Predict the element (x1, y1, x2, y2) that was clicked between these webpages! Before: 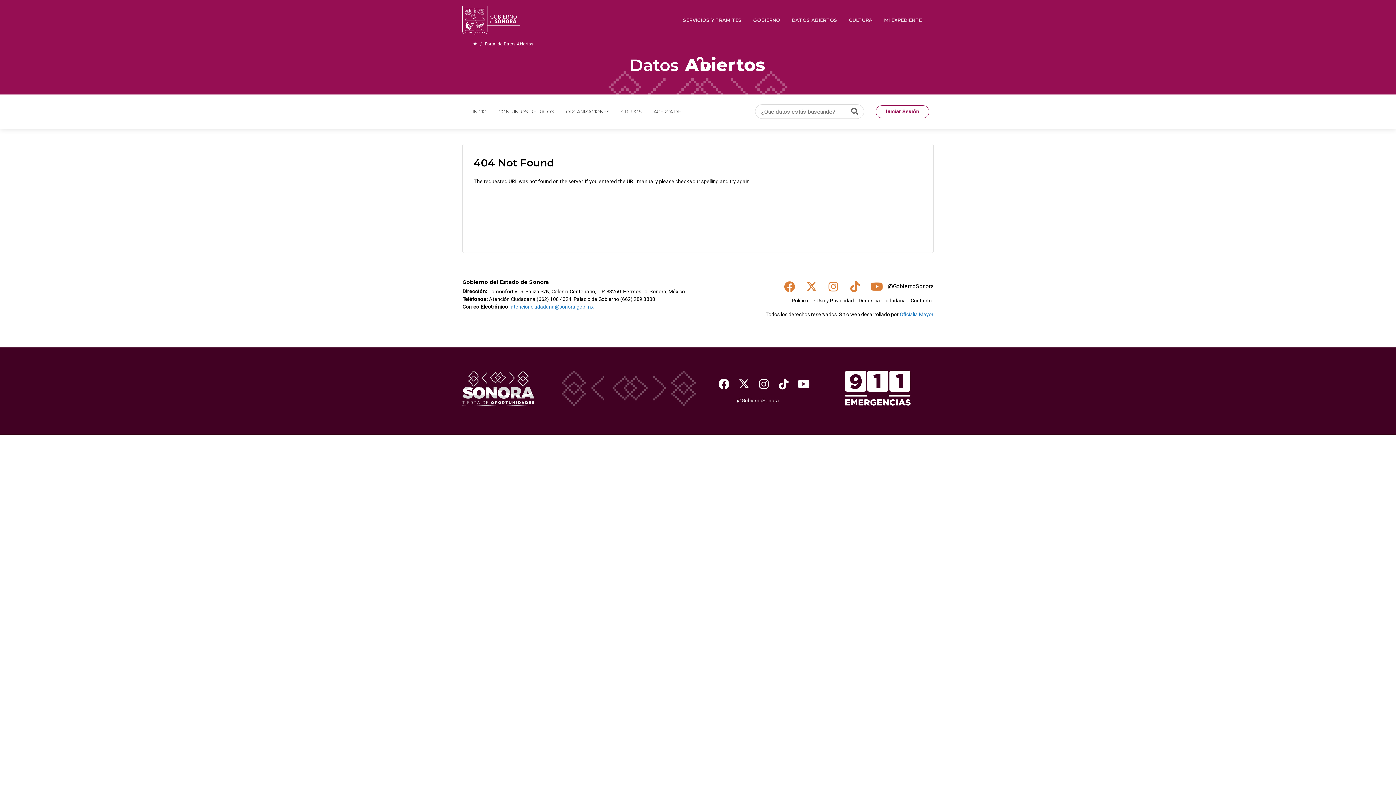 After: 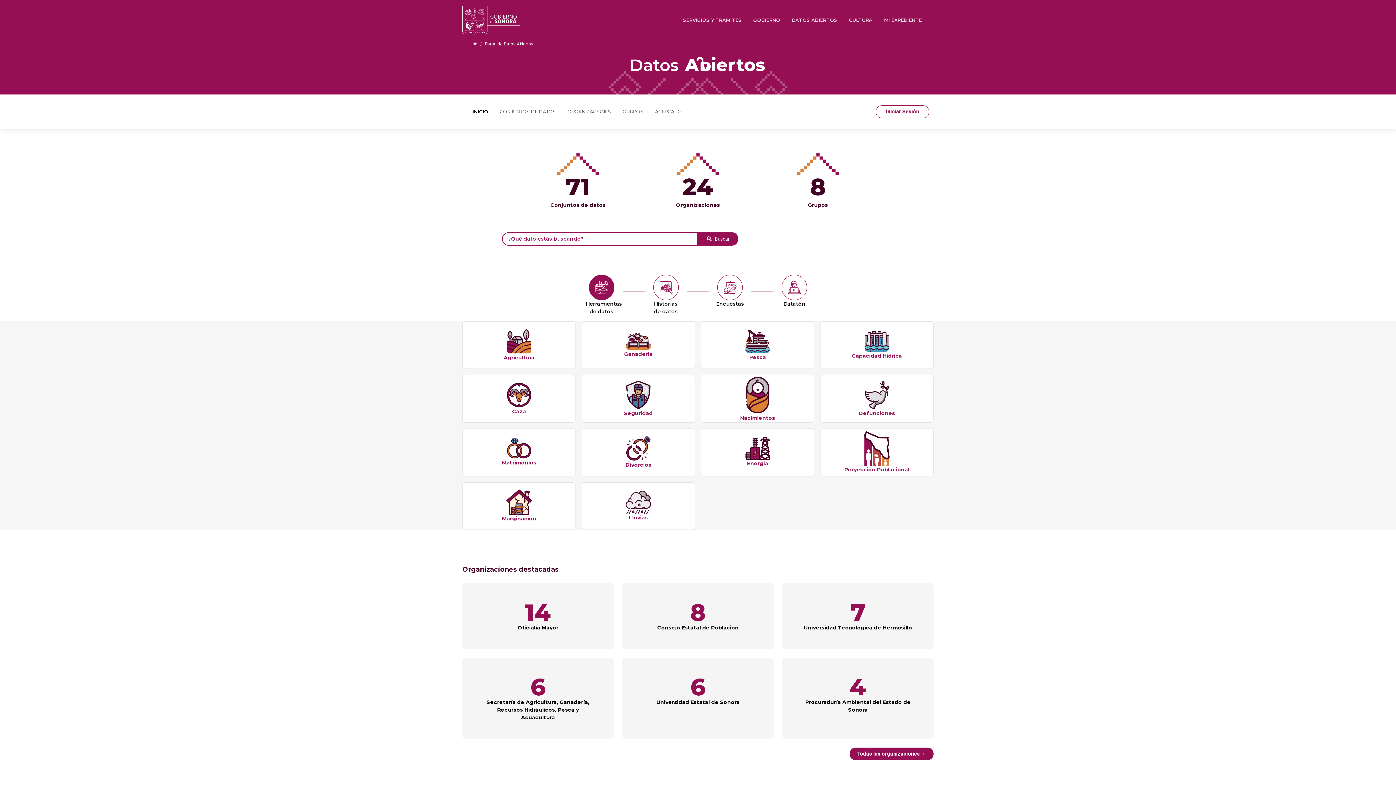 Action: label: INICIO bbox: (466, 101, 492, 122)